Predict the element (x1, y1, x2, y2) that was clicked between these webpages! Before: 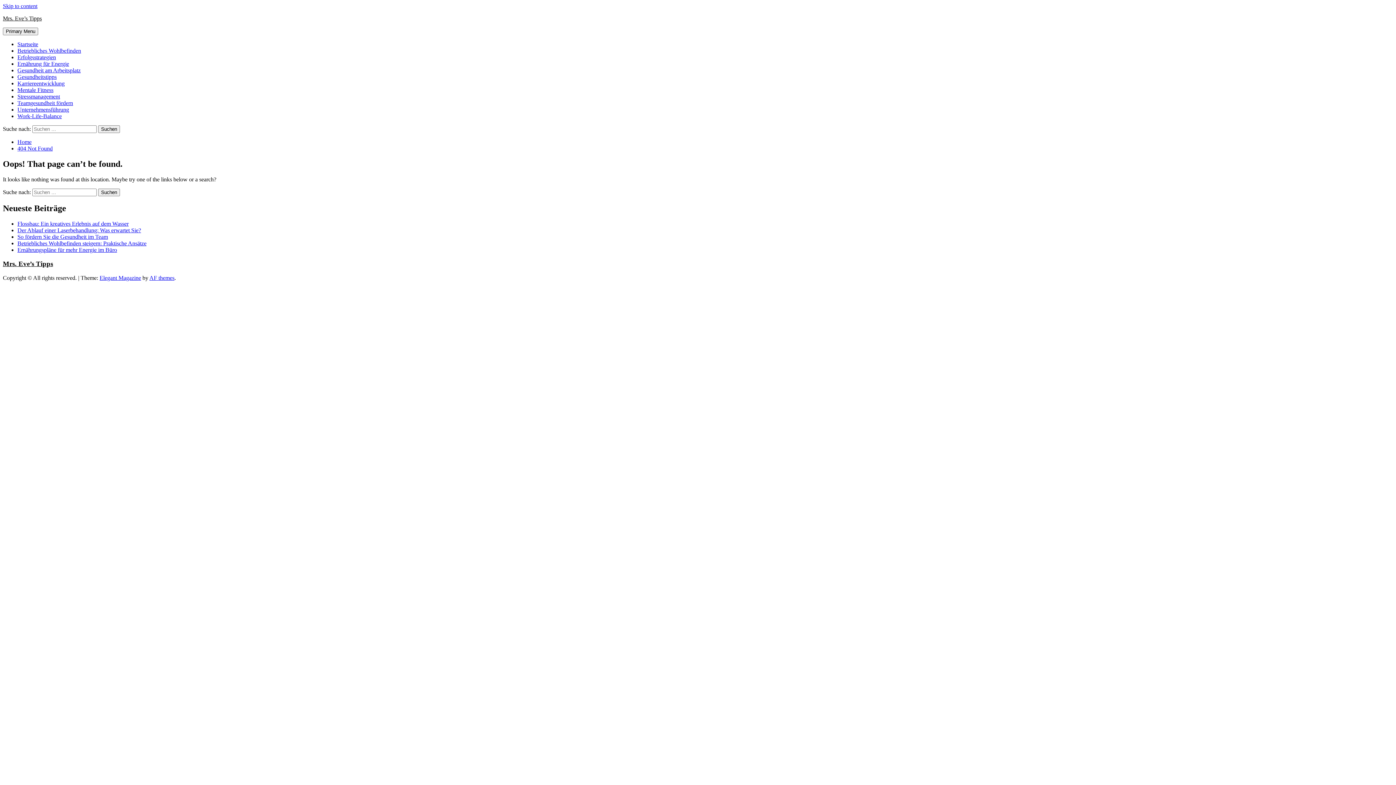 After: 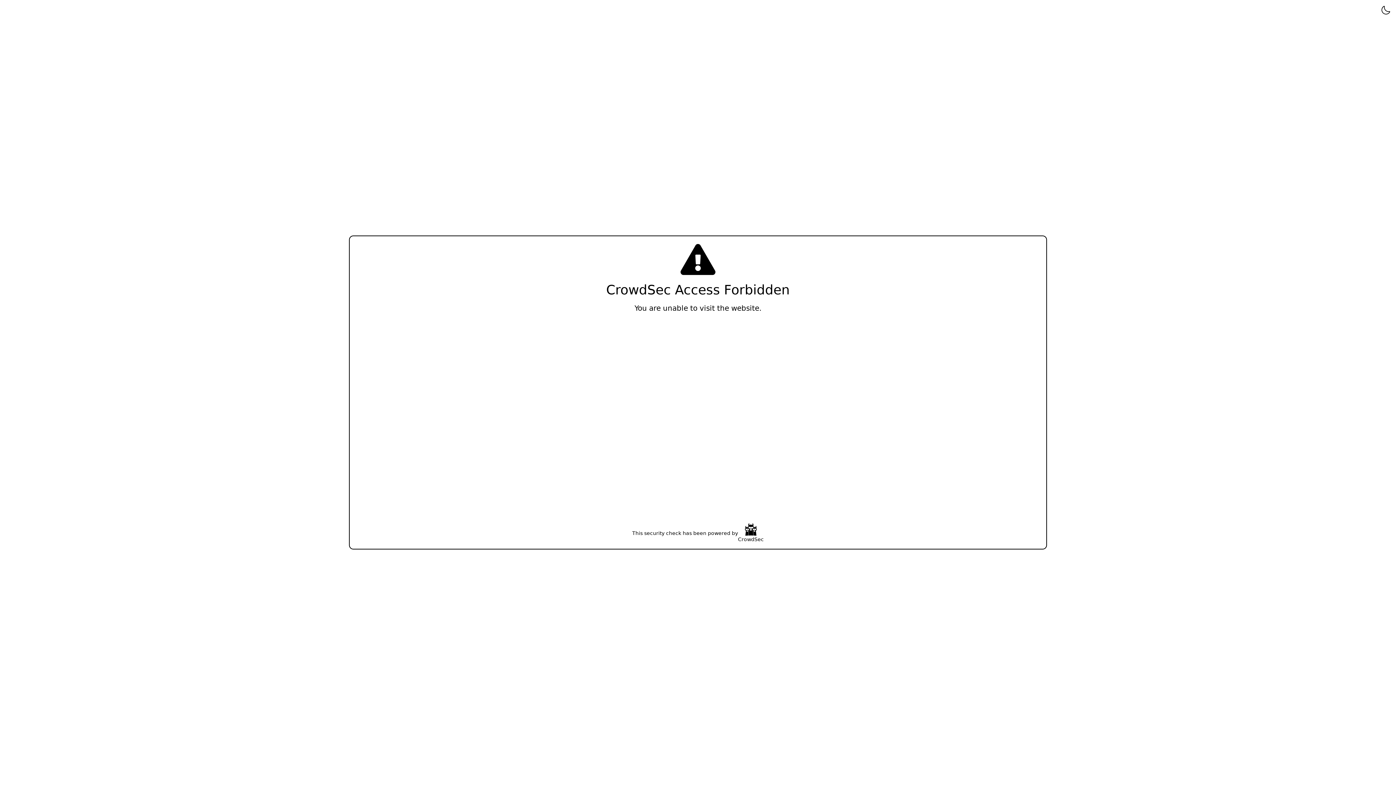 Action: bbox: (17, 54, 56, 60) label: Erfolgsstrategien